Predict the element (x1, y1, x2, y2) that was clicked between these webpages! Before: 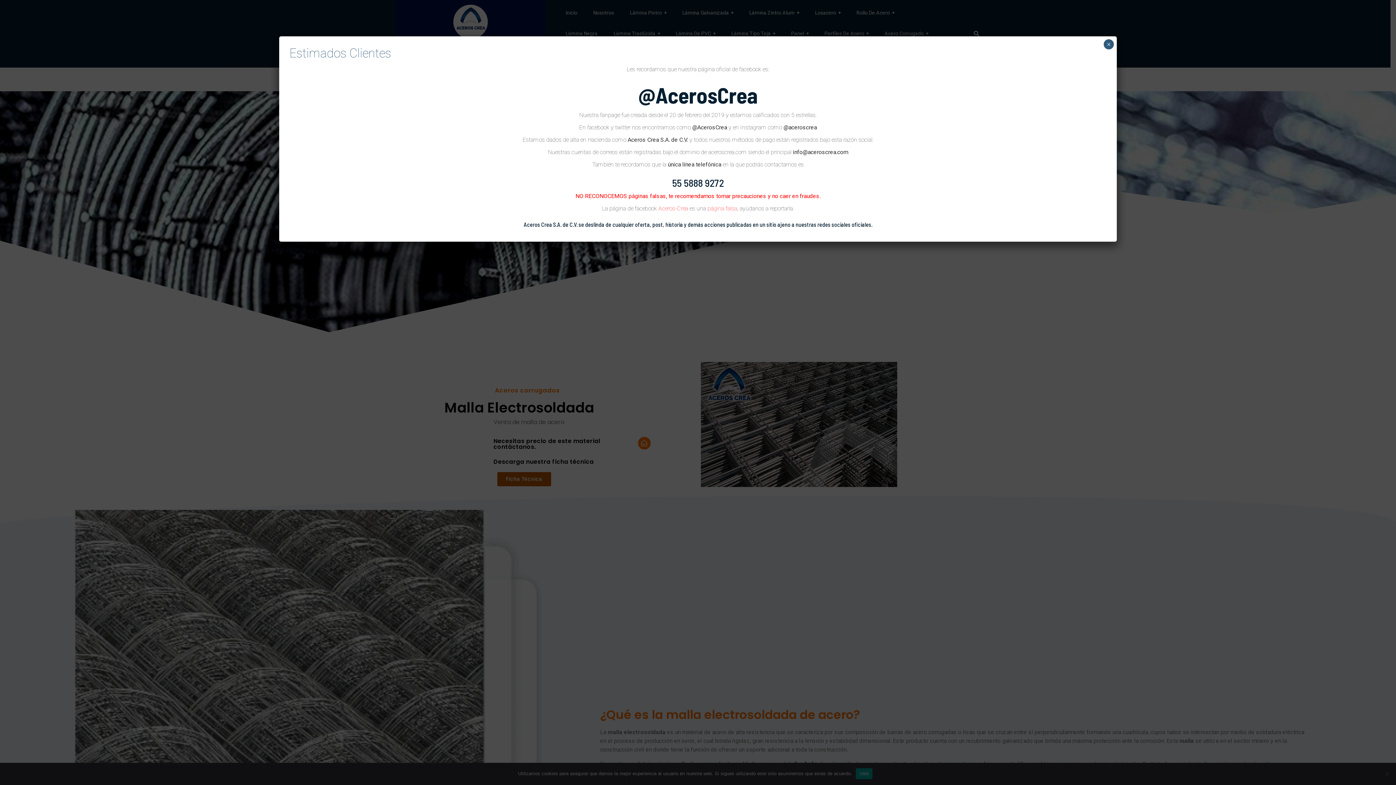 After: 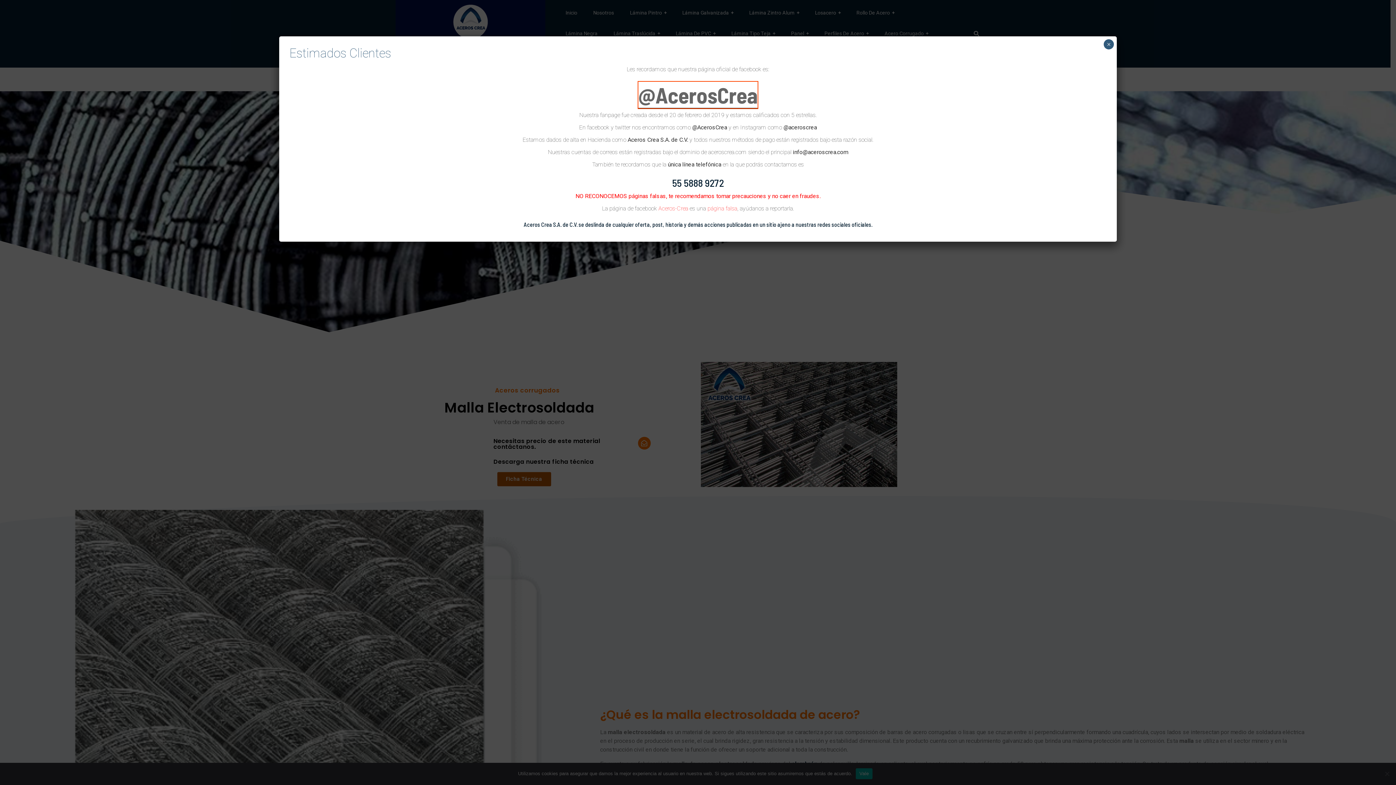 Action: label: @AcerosCrea bbox: (638, 81, 757, 108)